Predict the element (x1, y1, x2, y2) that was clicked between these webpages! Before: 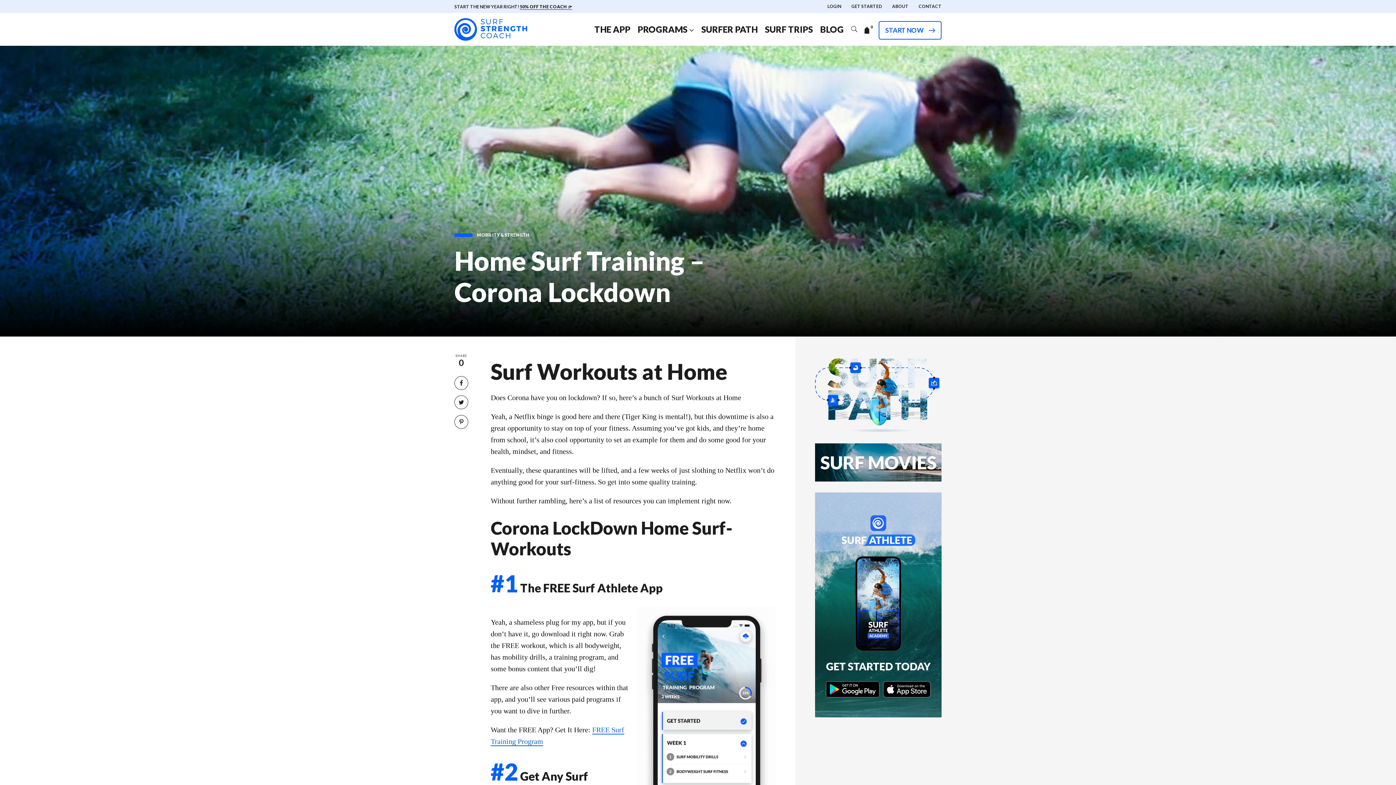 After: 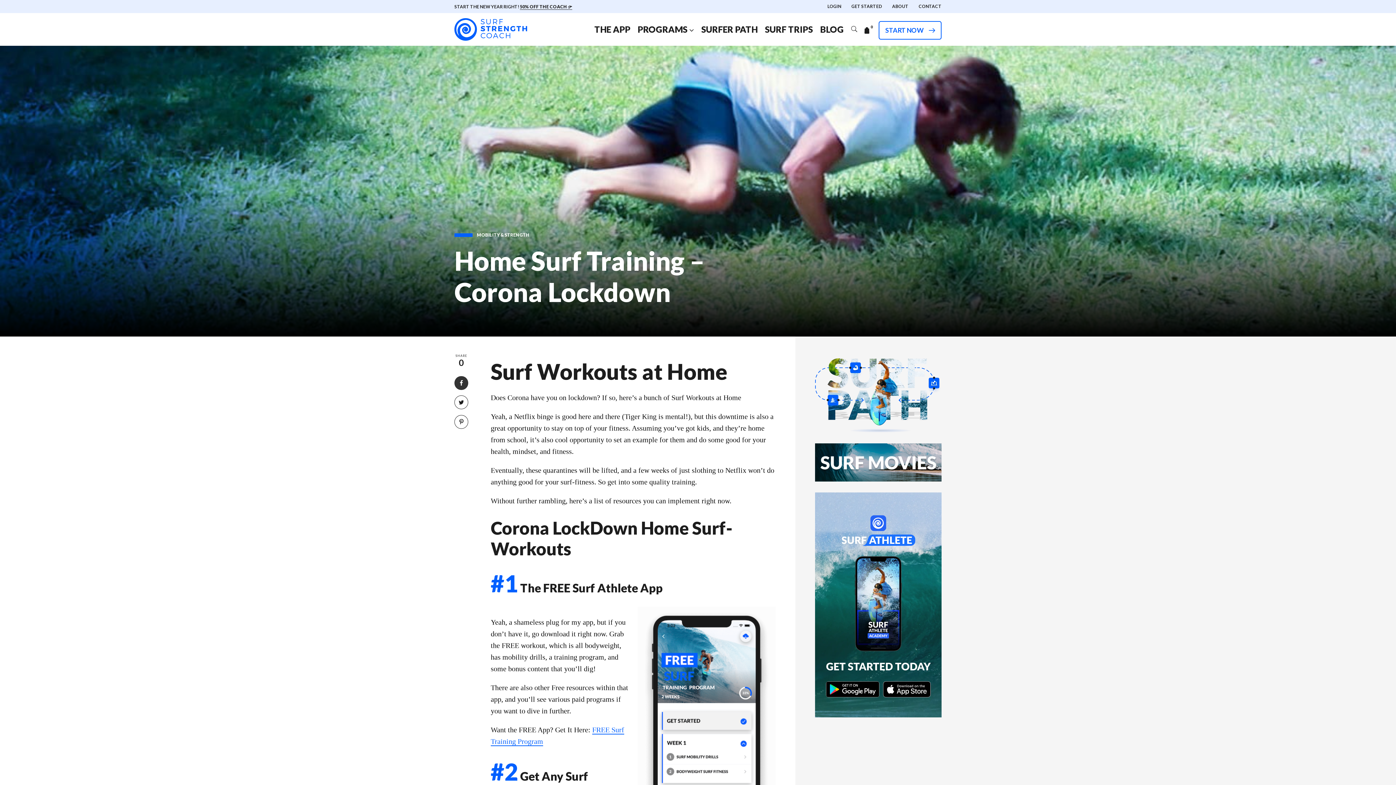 Action: bbox: (454, 376, 468, 390)